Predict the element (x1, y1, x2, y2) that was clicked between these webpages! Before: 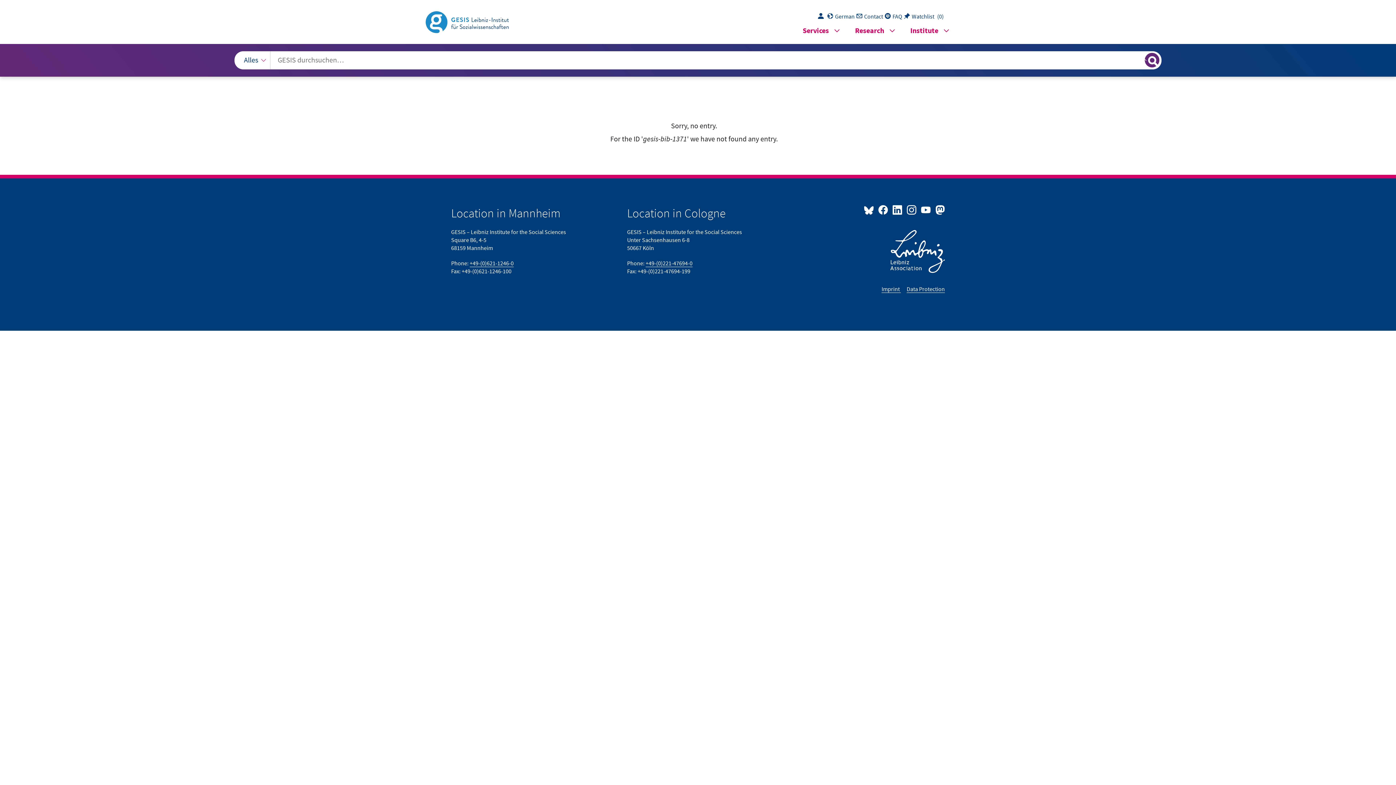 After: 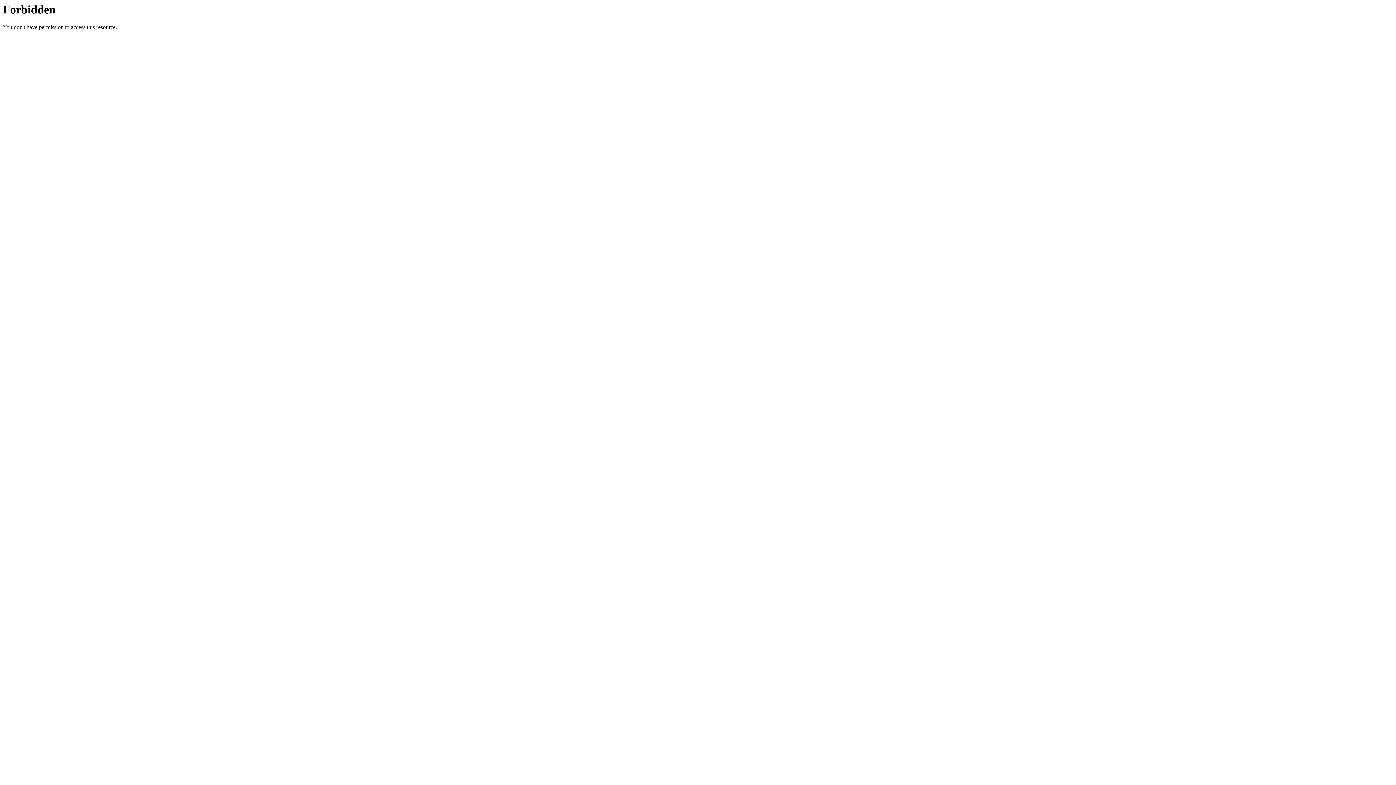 Action: label: Imprint  bbox: (881, 285, 901, 293)